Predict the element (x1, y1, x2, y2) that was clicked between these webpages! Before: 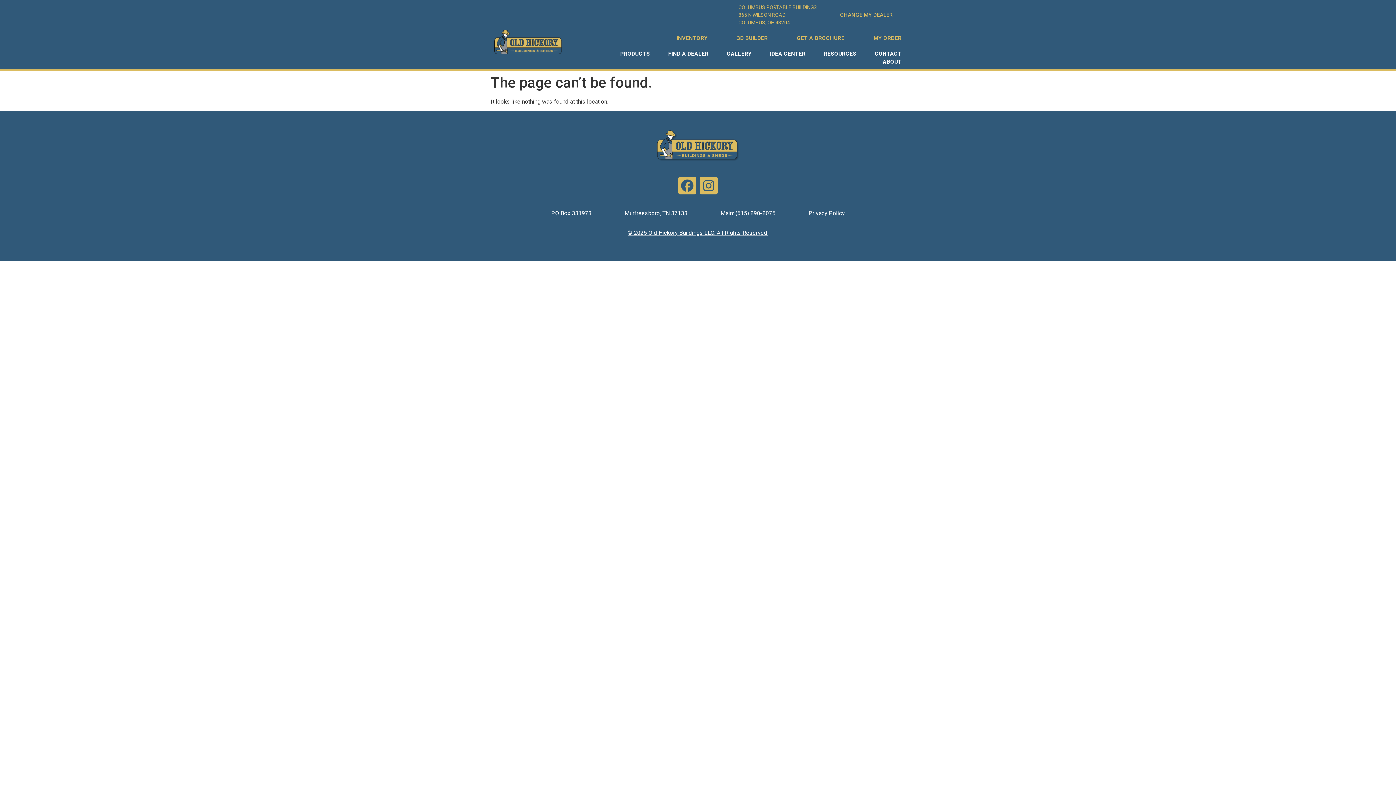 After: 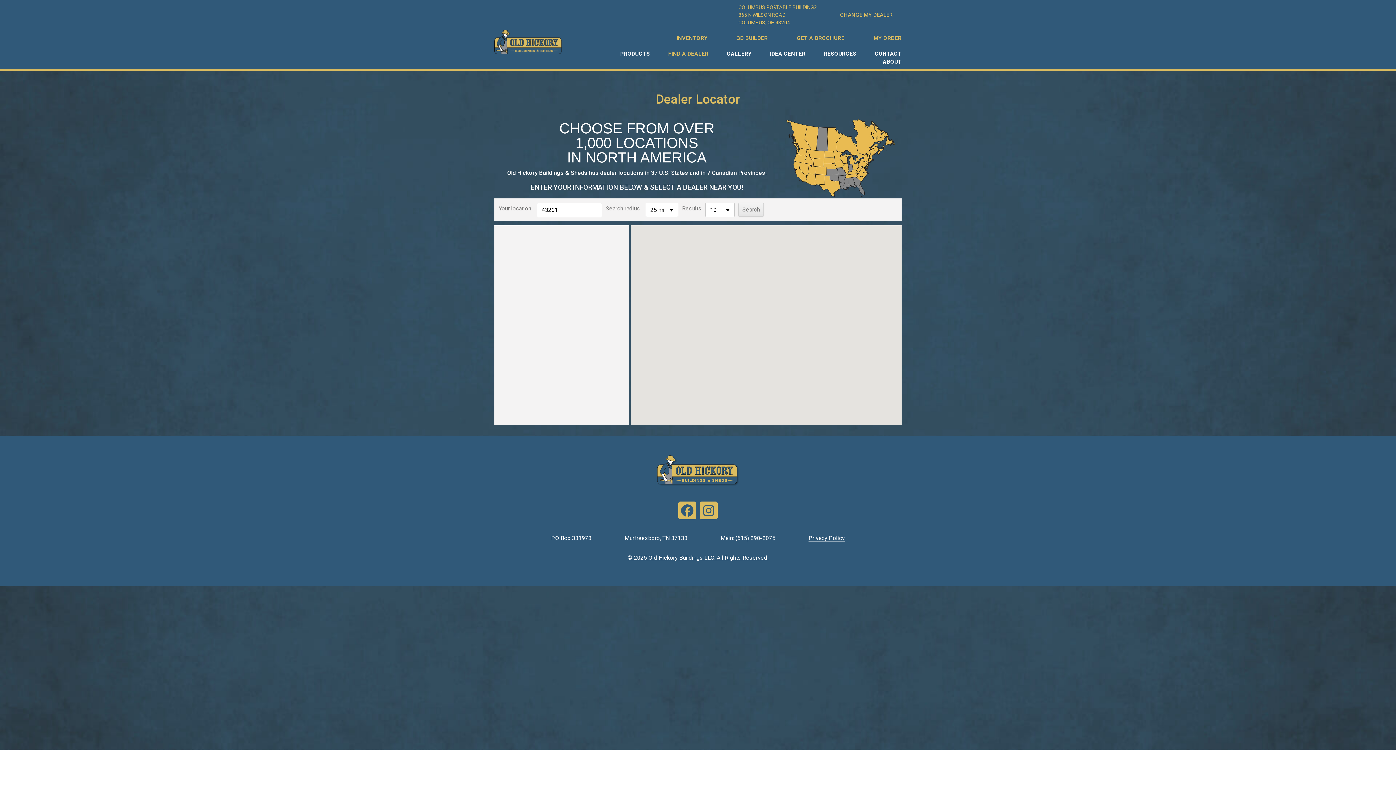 Action: label: FIND A DEALER bbox: (668, 49, 708, 57)